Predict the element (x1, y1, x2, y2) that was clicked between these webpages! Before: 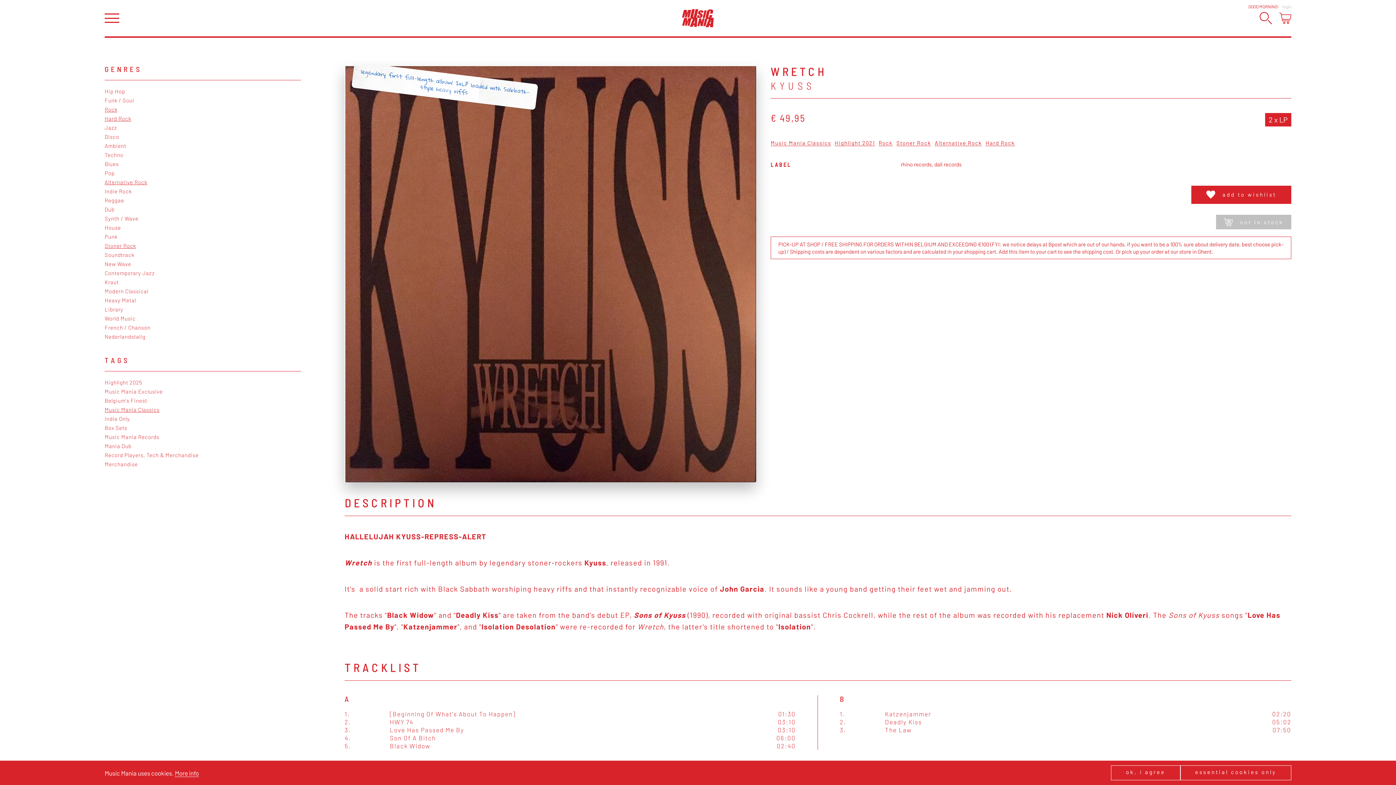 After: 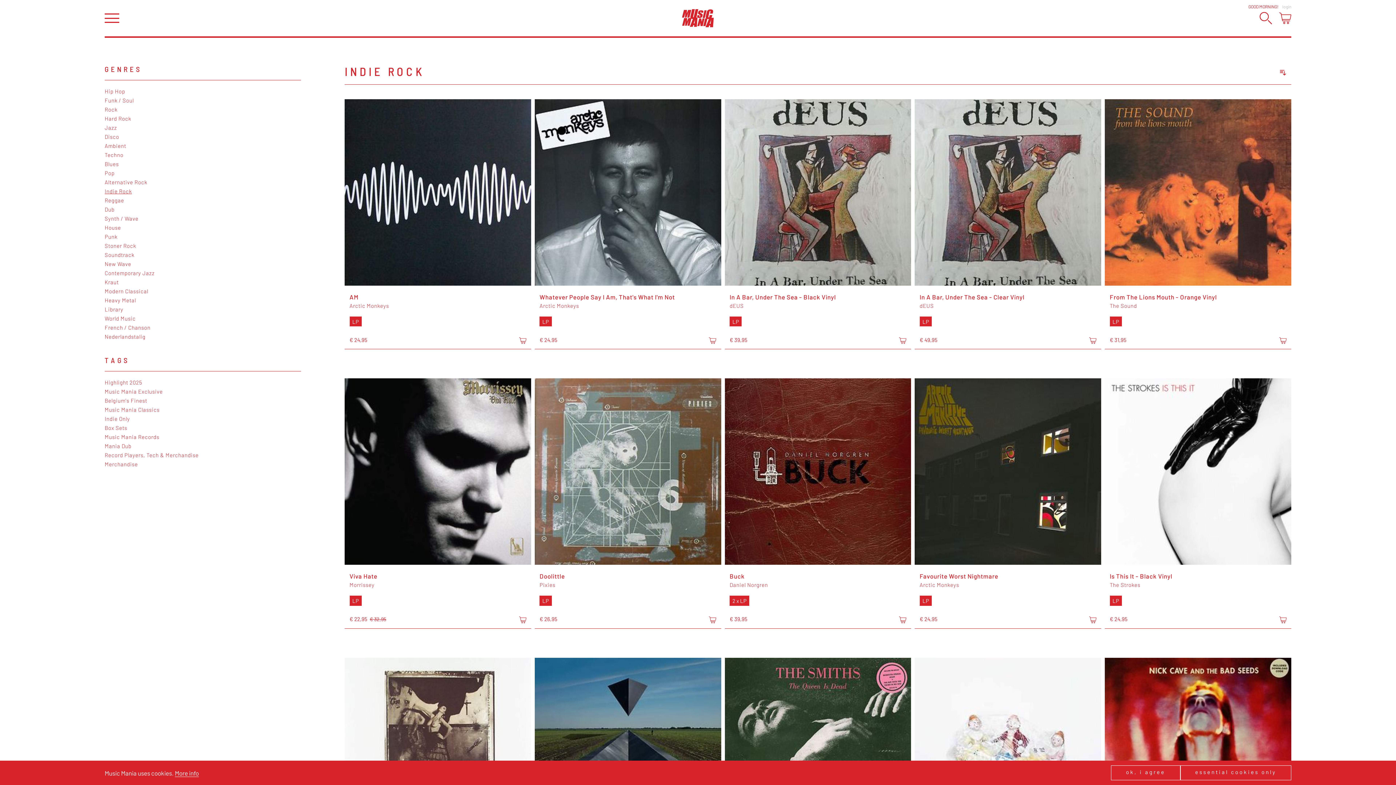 Action: bbox: (104, 187, 301, 194) label: Indie Rock